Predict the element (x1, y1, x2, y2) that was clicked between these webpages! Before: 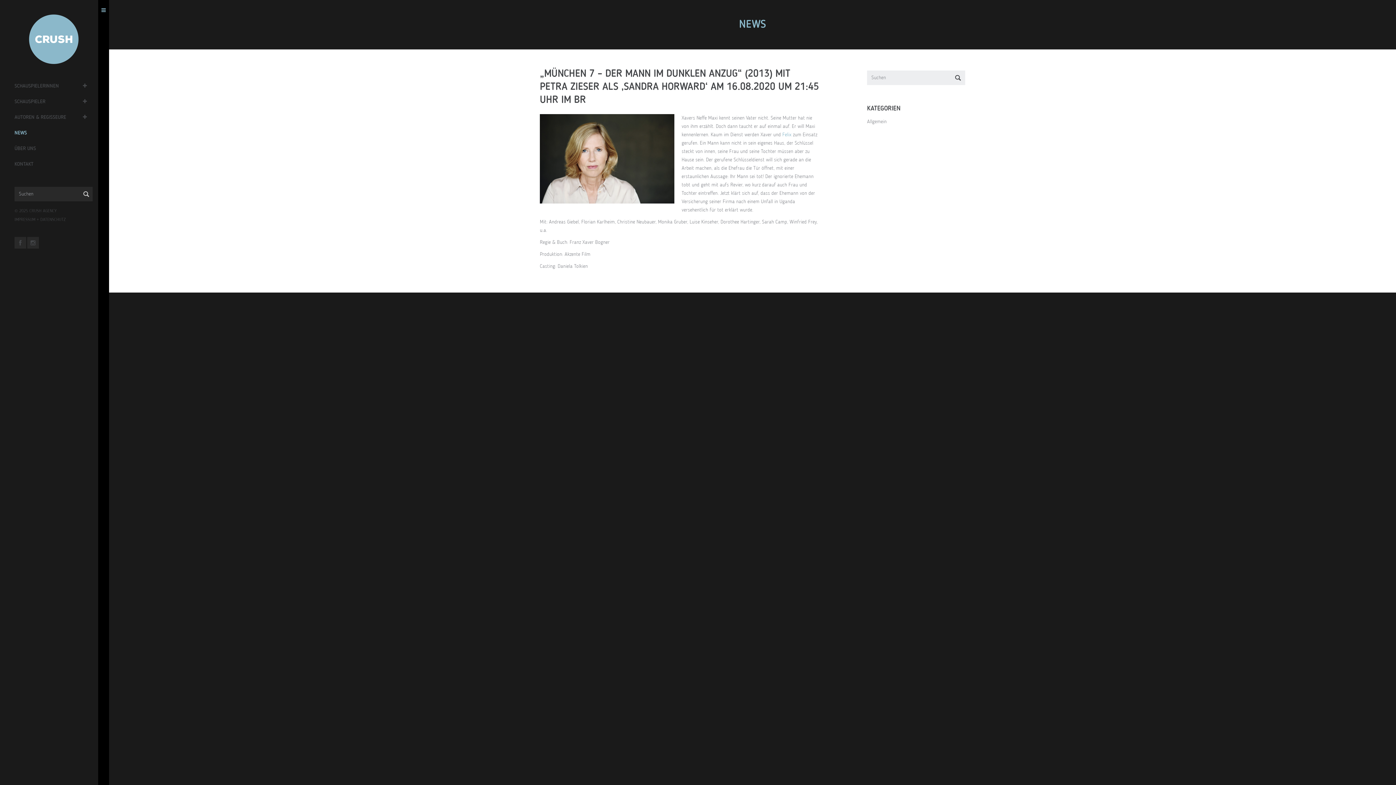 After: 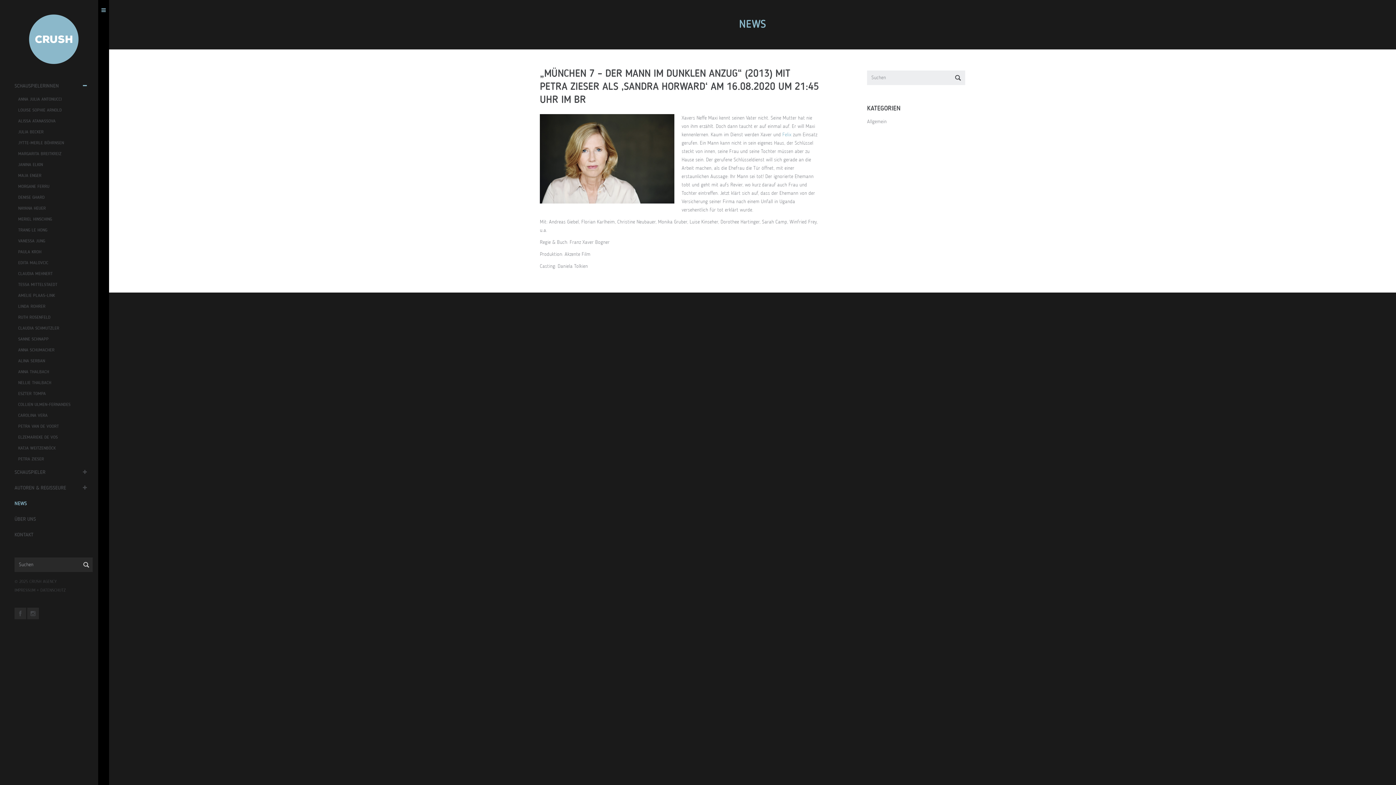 Action: bbox: (77, 78, 92, 94)